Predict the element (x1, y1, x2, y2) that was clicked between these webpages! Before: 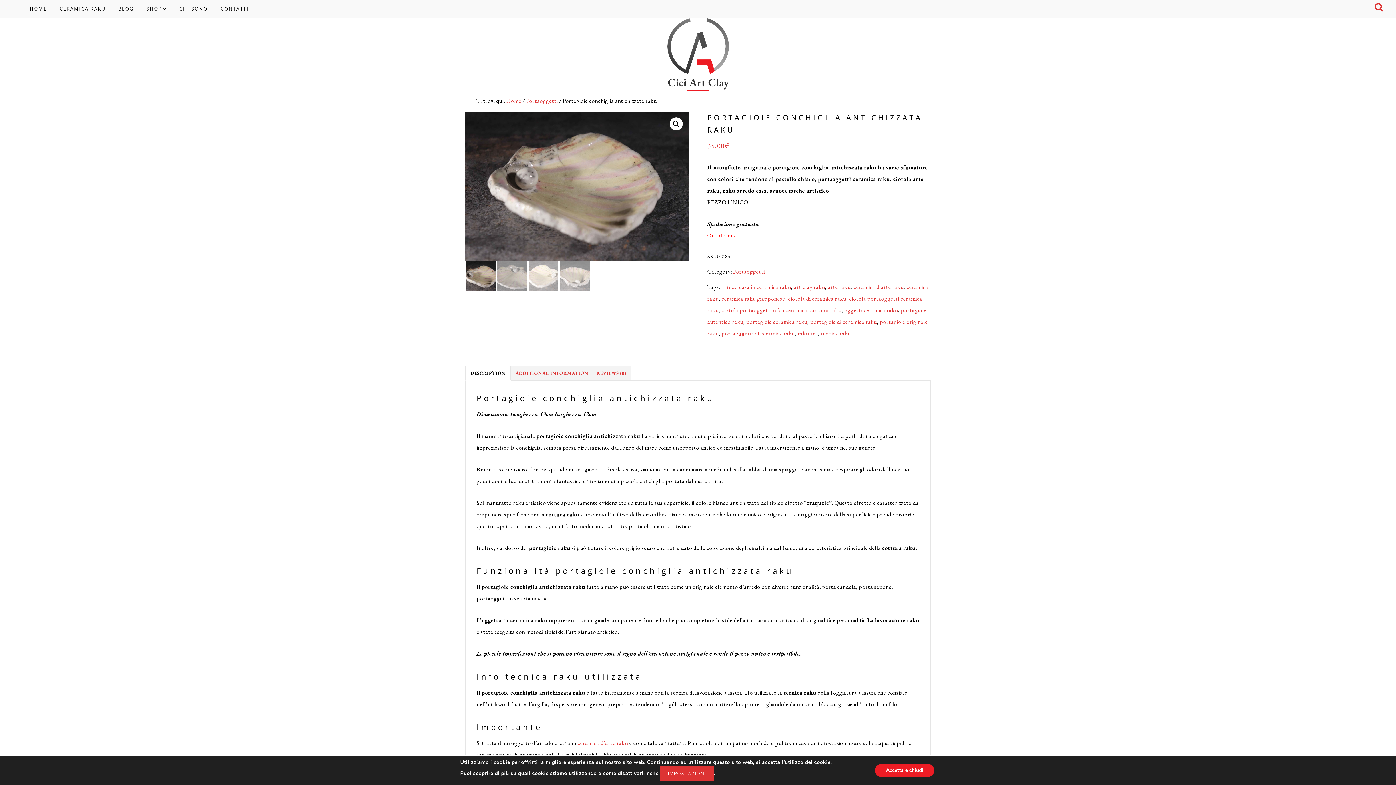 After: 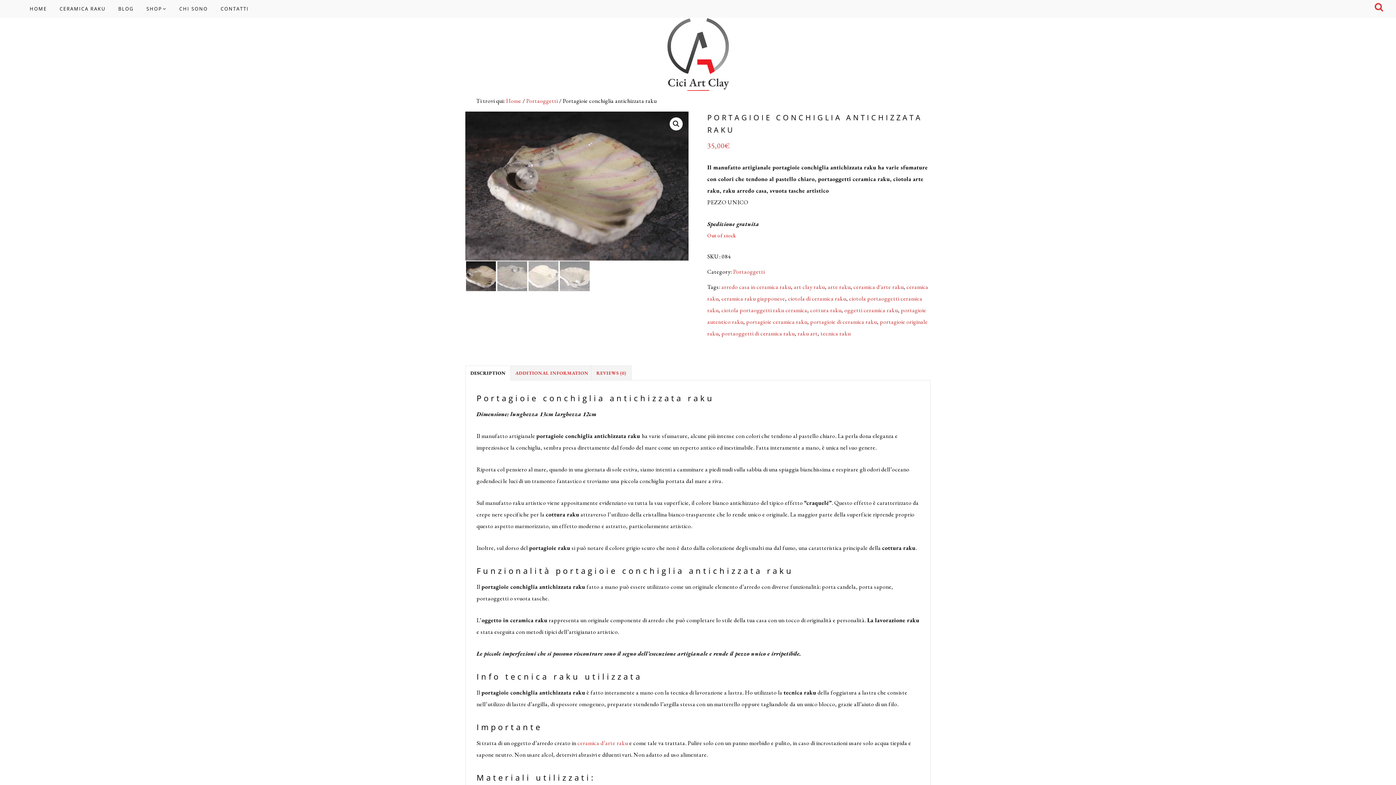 Action: label: Accetta e chiudi bbox: (875, 764, 934, 777)